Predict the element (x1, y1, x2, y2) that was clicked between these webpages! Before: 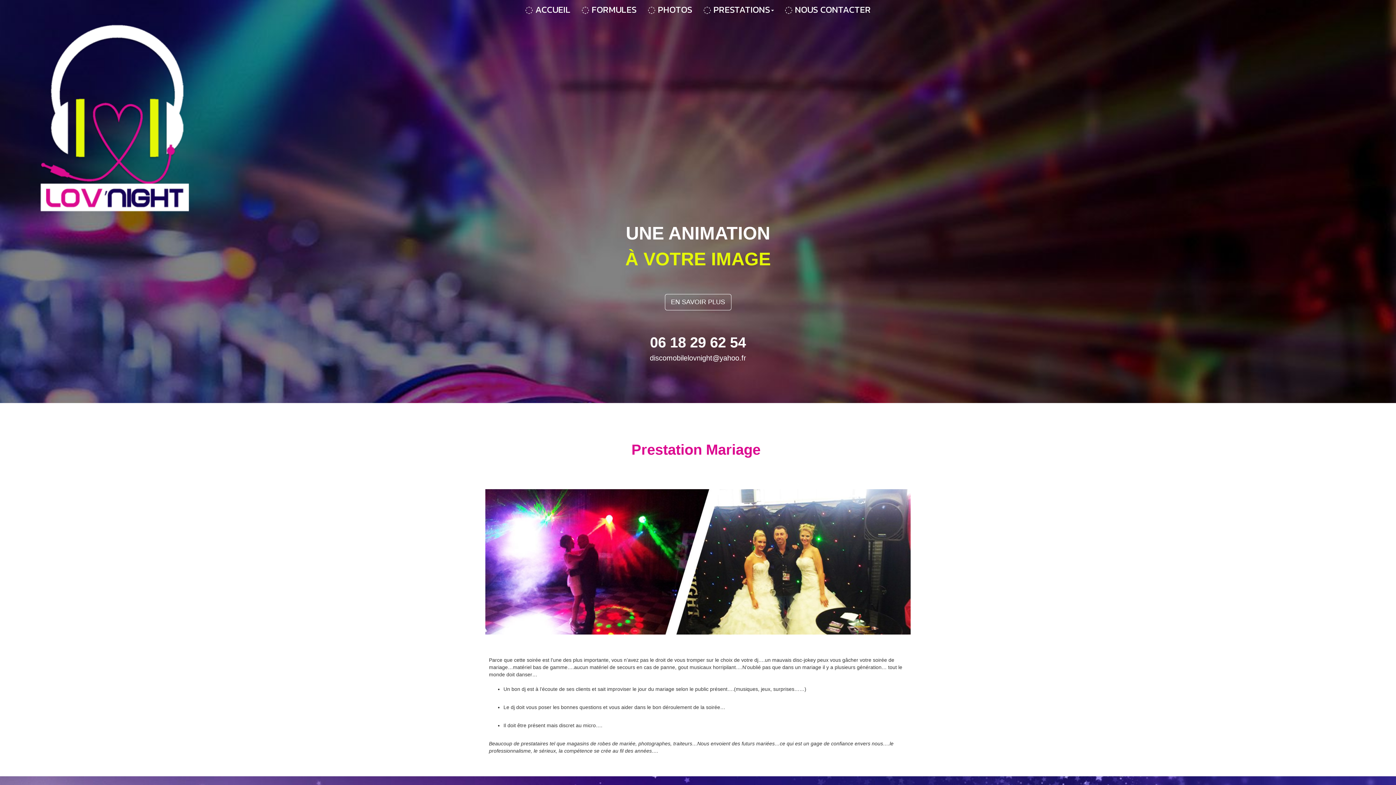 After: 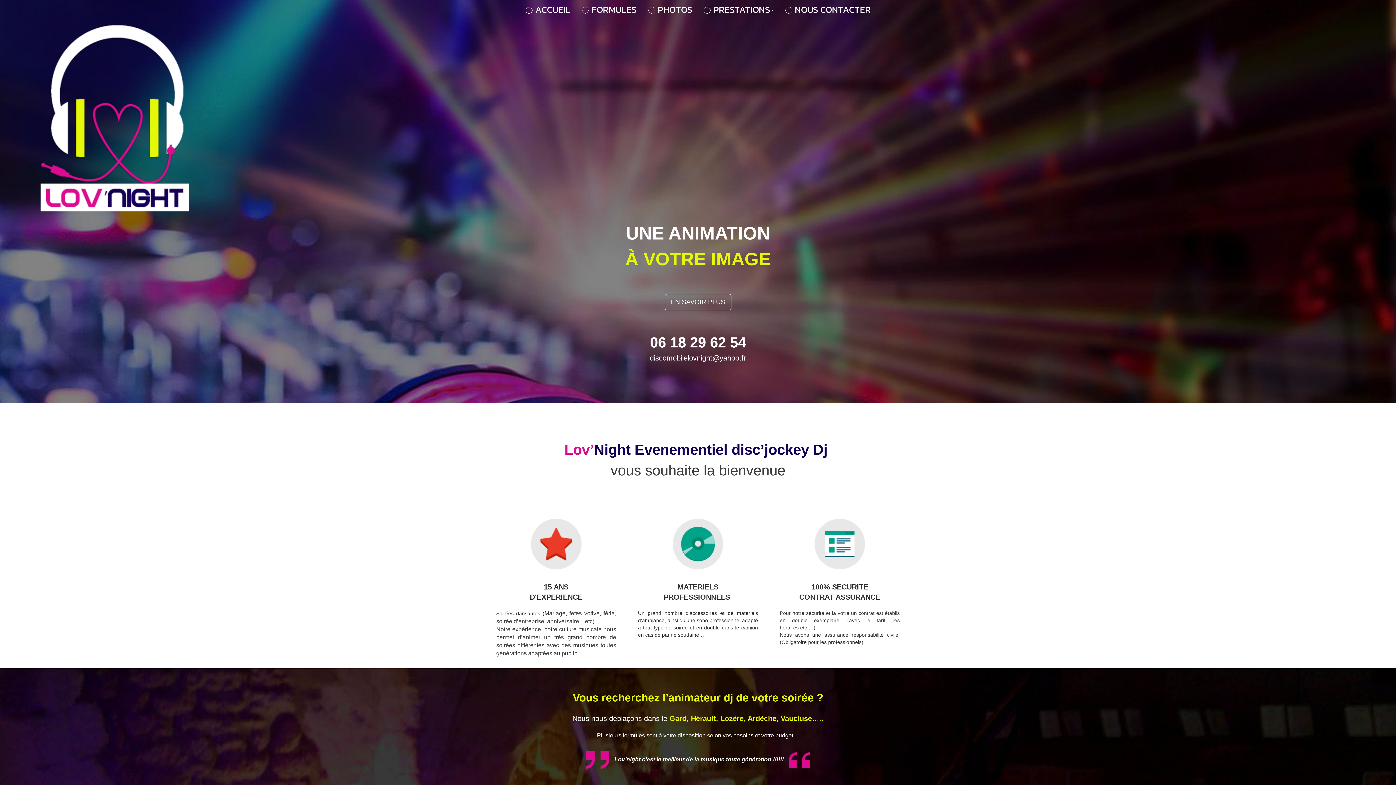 Action: label: ◌ ACCUEIL bbox: (519, 0, 576, 18)